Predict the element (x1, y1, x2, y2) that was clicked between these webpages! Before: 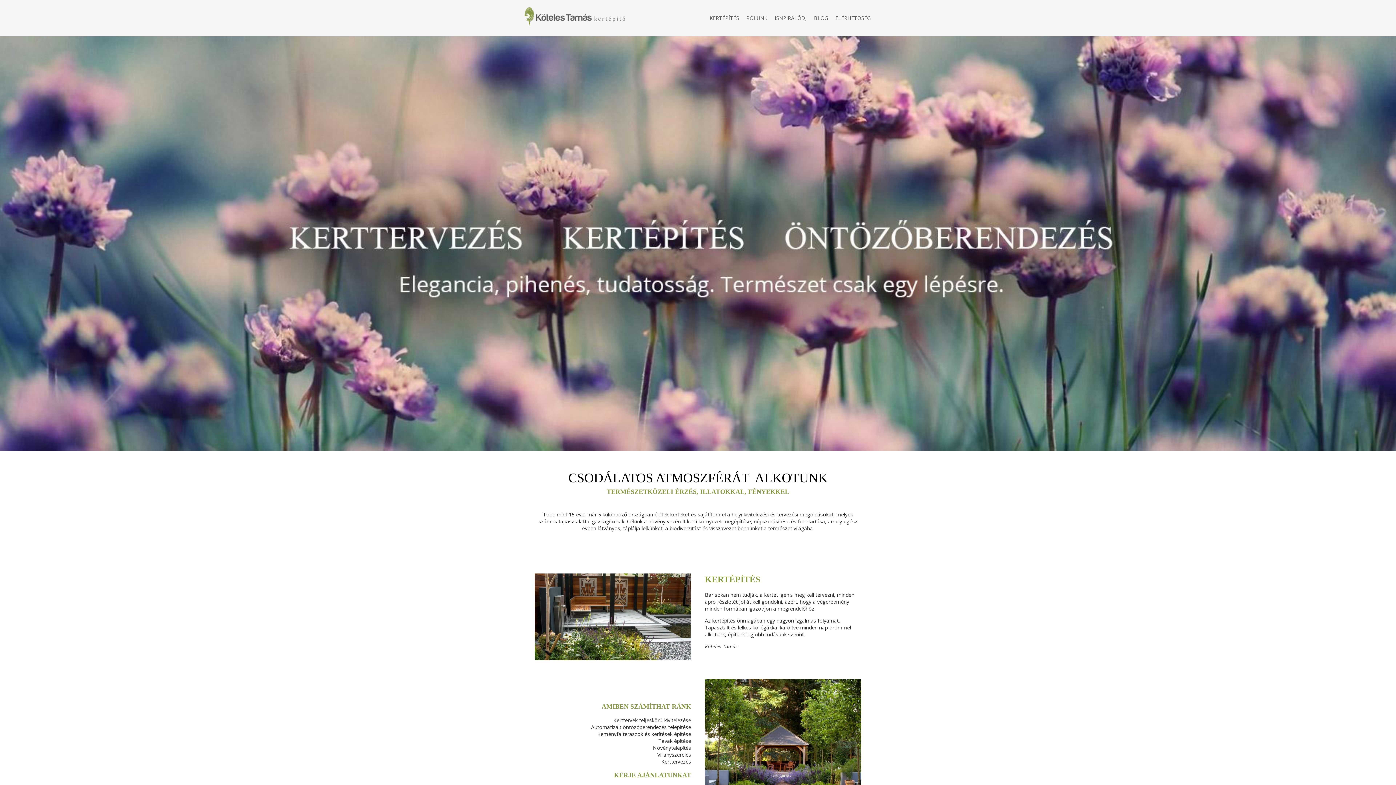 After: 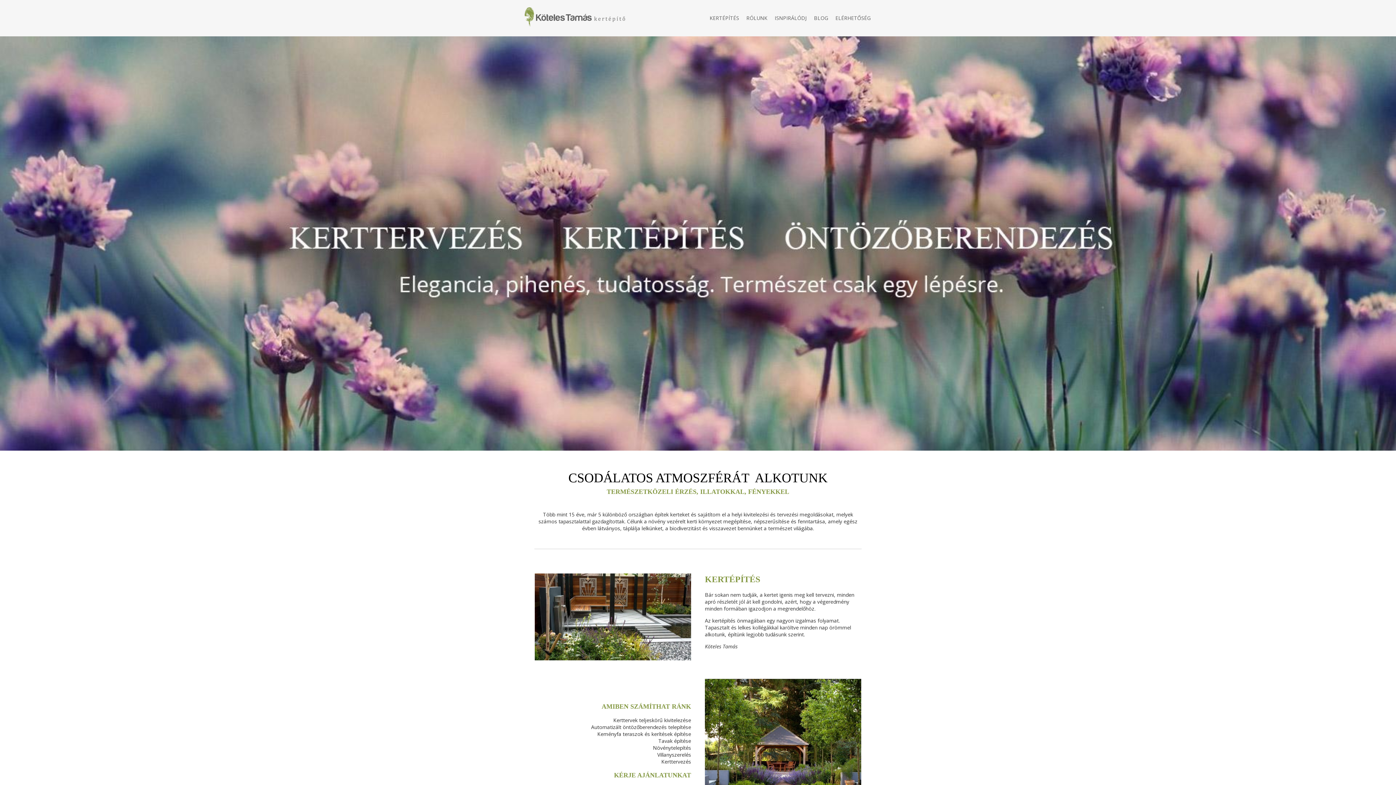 Action: bbox: (523, 14, 630, 20)